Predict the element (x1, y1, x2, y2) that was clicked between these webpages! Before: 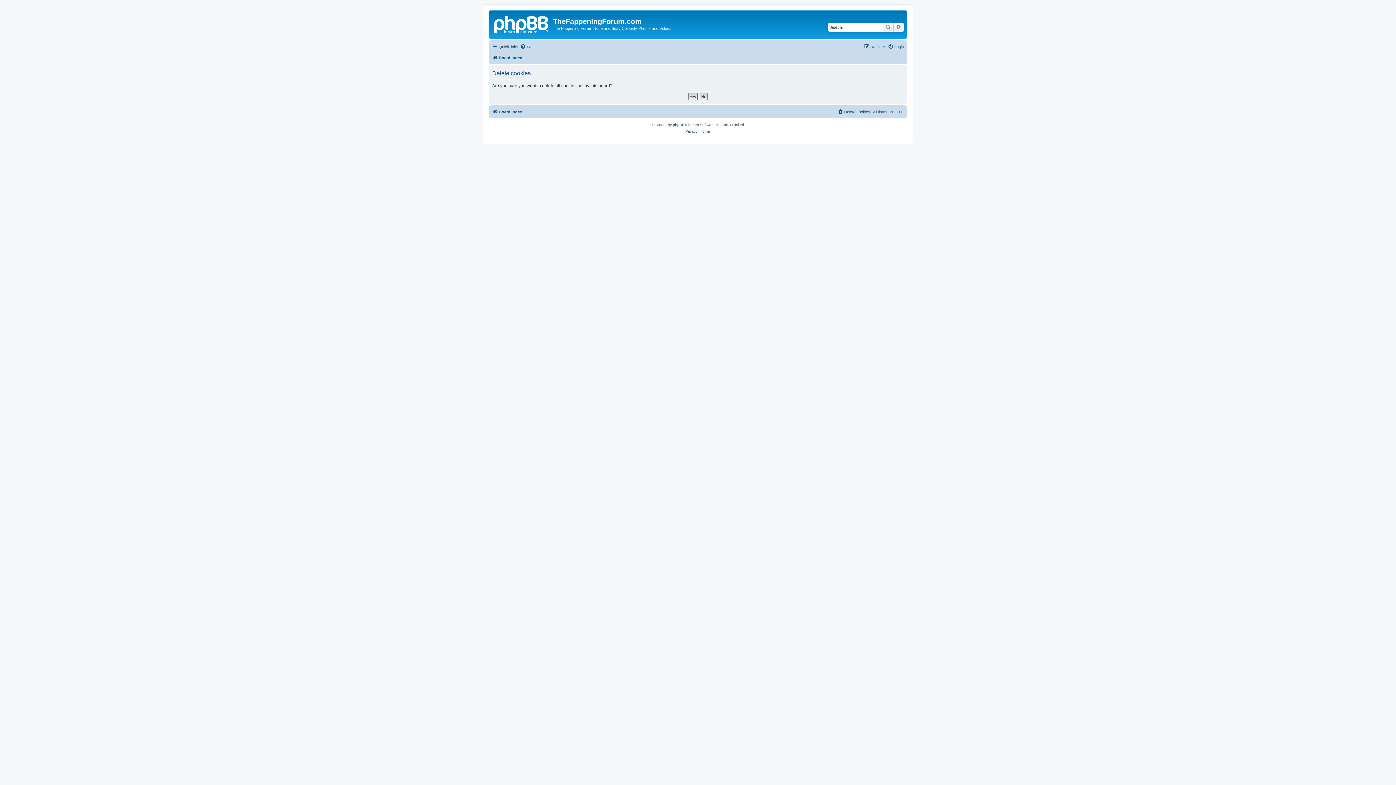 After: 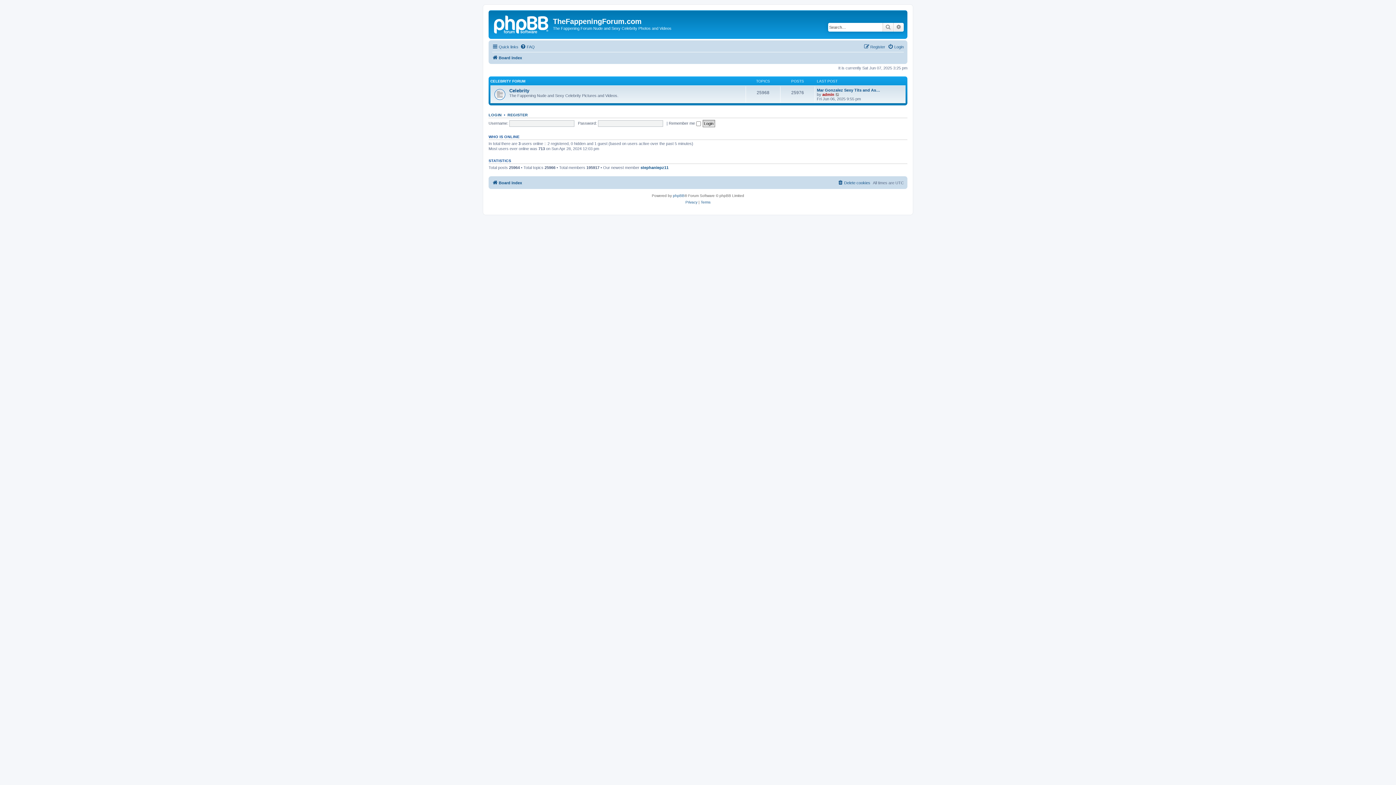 Action: bbox: (492, 107, 522, 116) label: Board index